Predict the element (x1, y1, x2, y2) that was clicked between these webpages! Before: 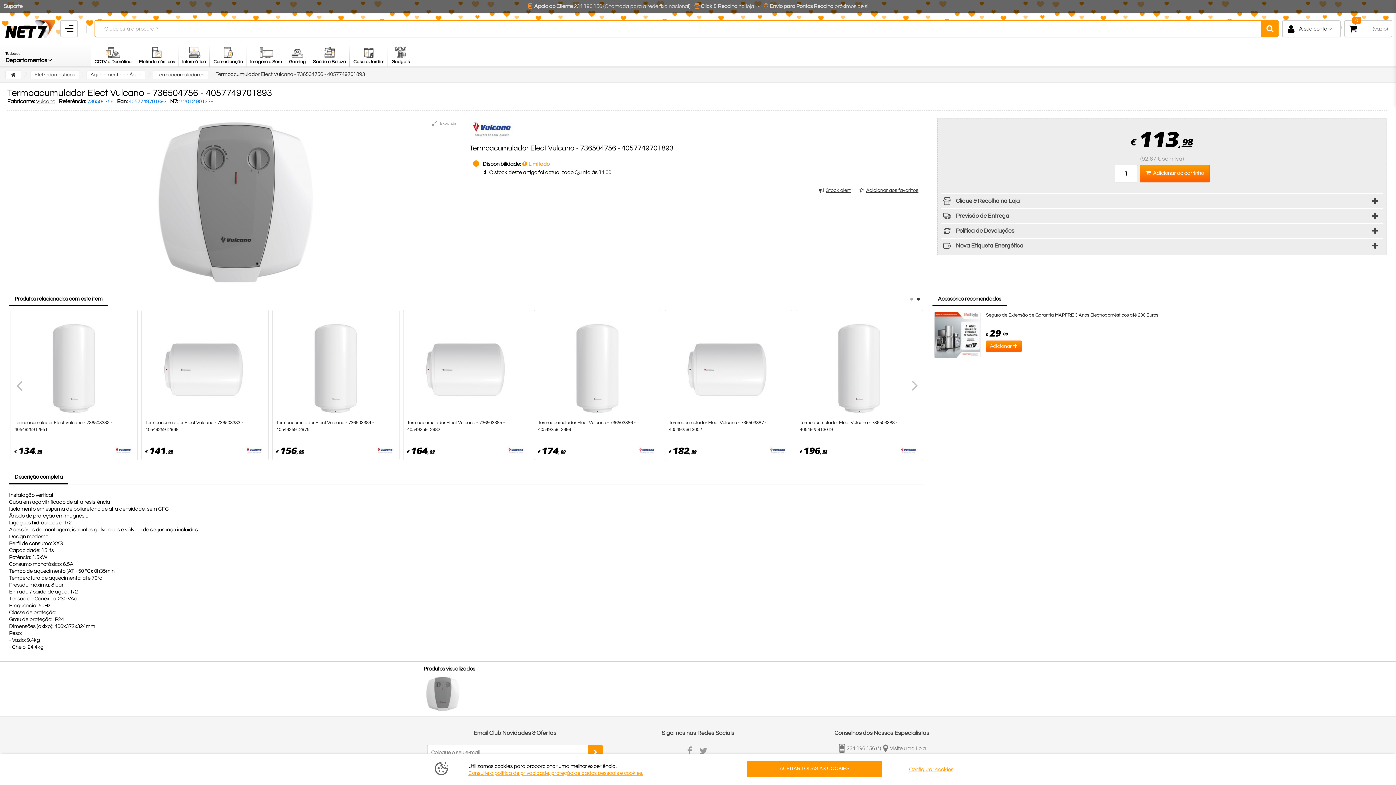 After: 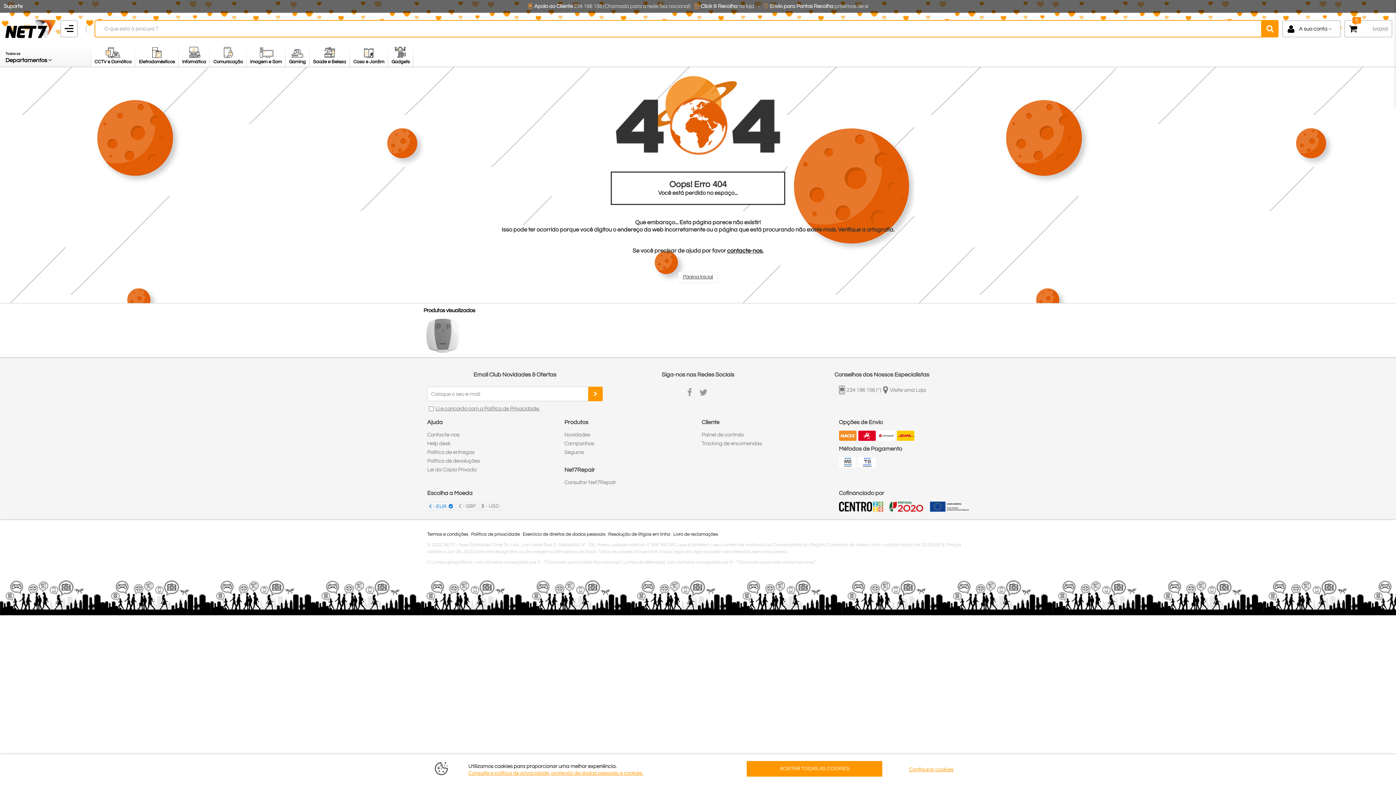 Action: bbox: (881, 746, 926, 751) label: Visite uma Loja